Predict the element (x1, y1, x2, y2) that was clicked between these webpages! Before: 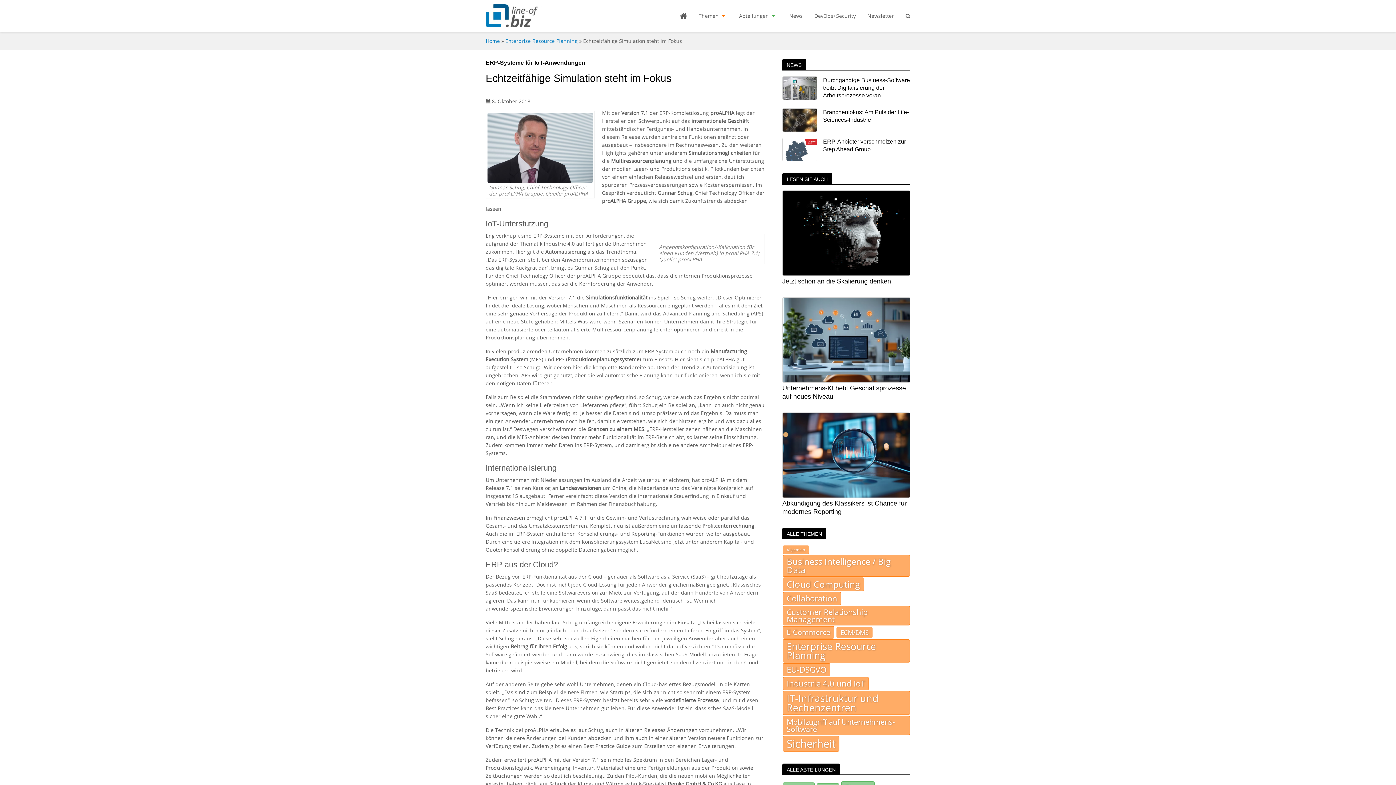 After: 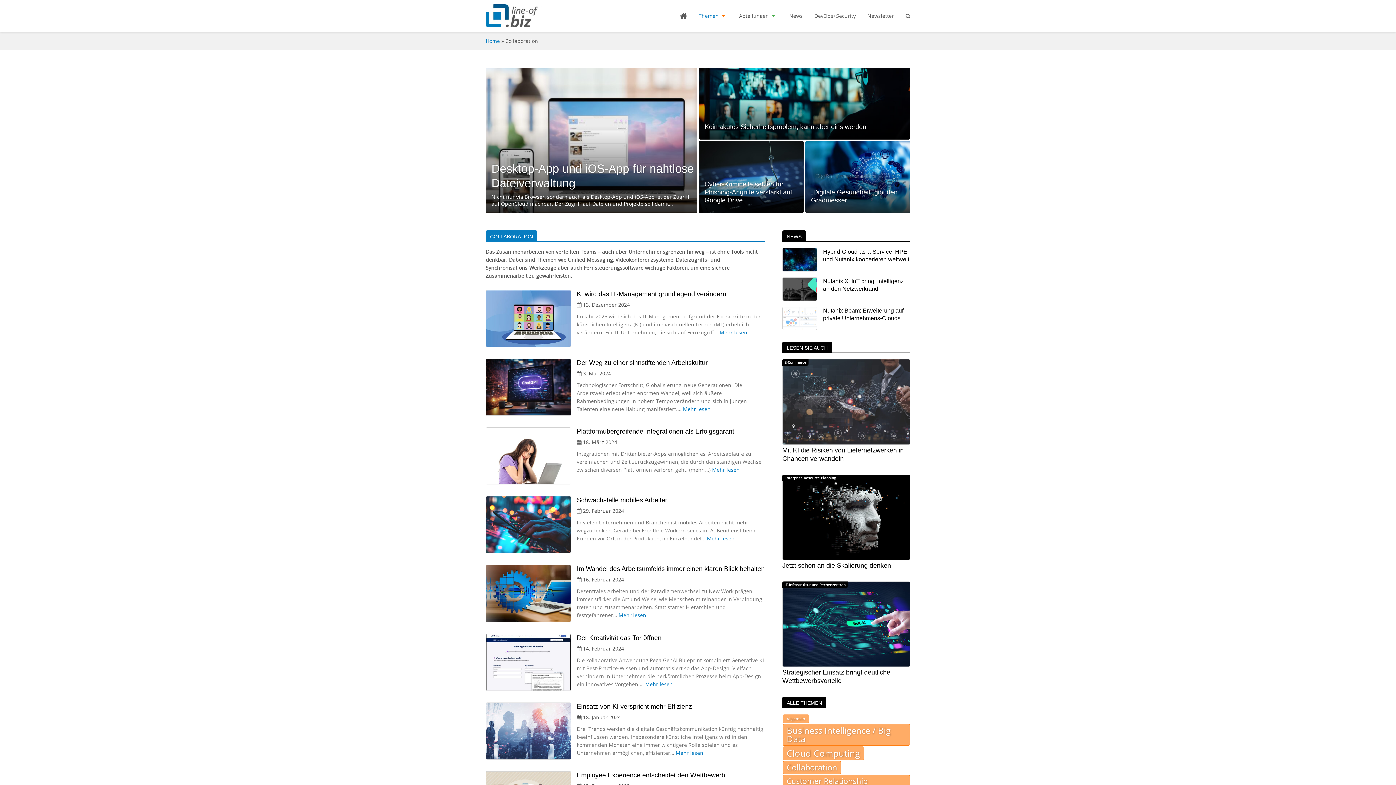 Action: label: Collaboration (146 Einträge) bbox: (782, 592, 841, 605)